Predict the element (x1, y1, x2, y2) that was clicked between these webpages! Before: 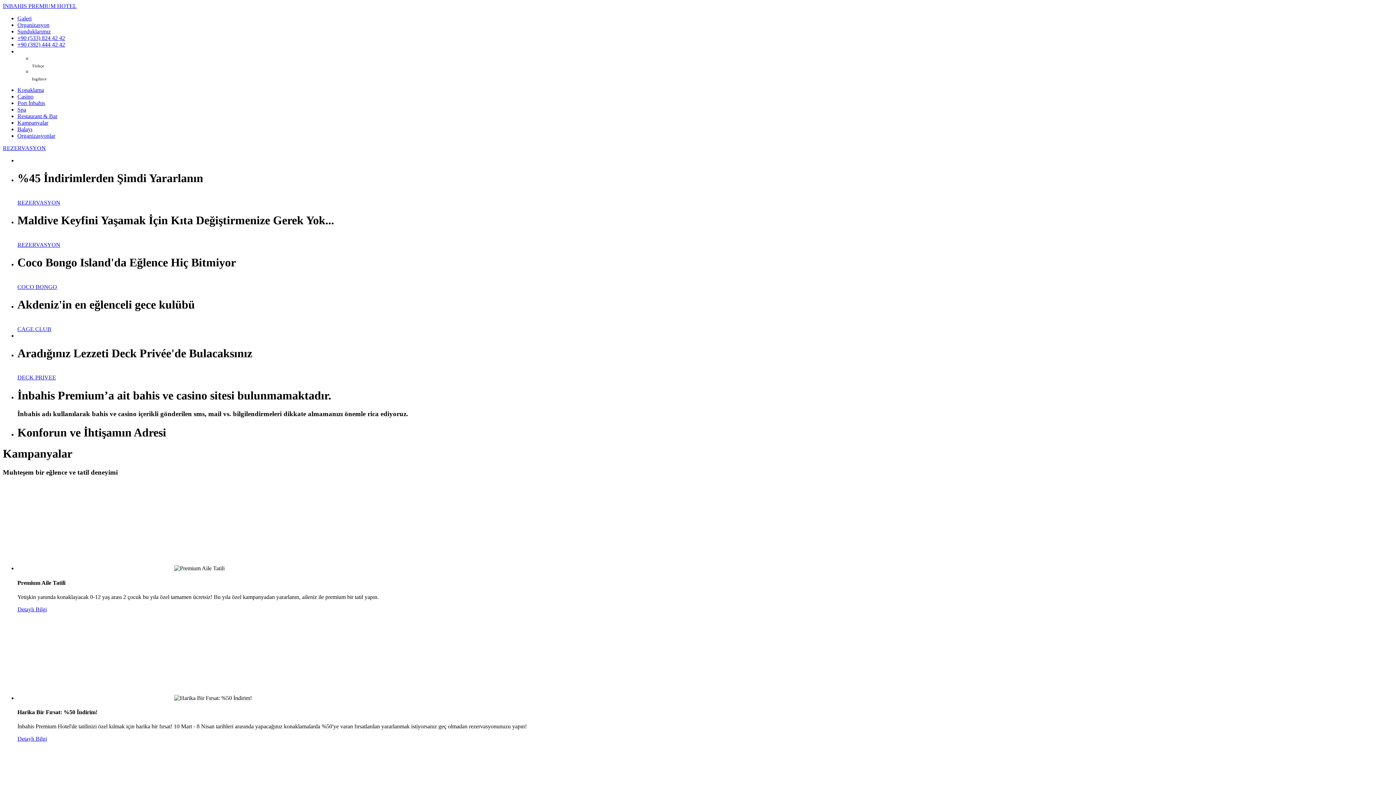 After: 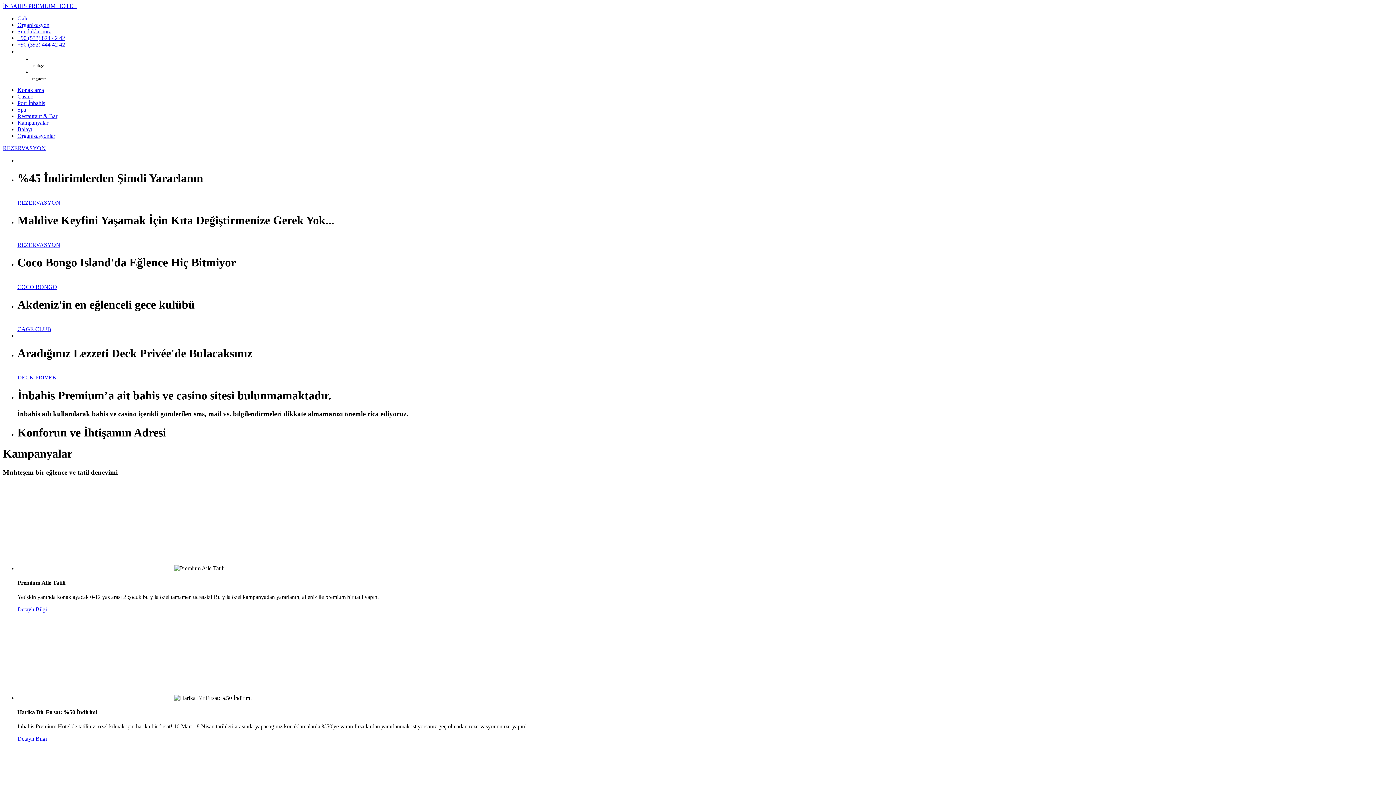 Action: label: Organizasyonlar bbox: (17, 132, 55, 138)